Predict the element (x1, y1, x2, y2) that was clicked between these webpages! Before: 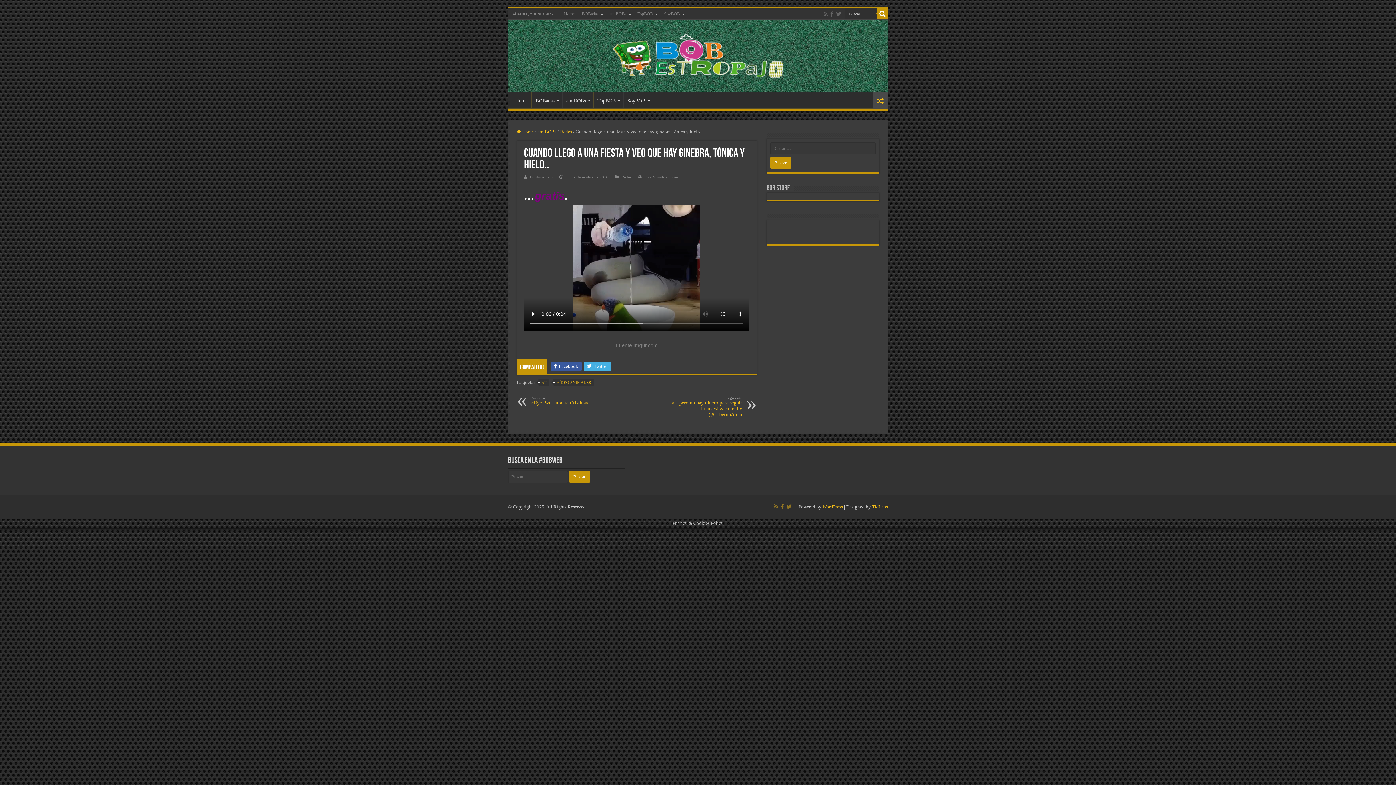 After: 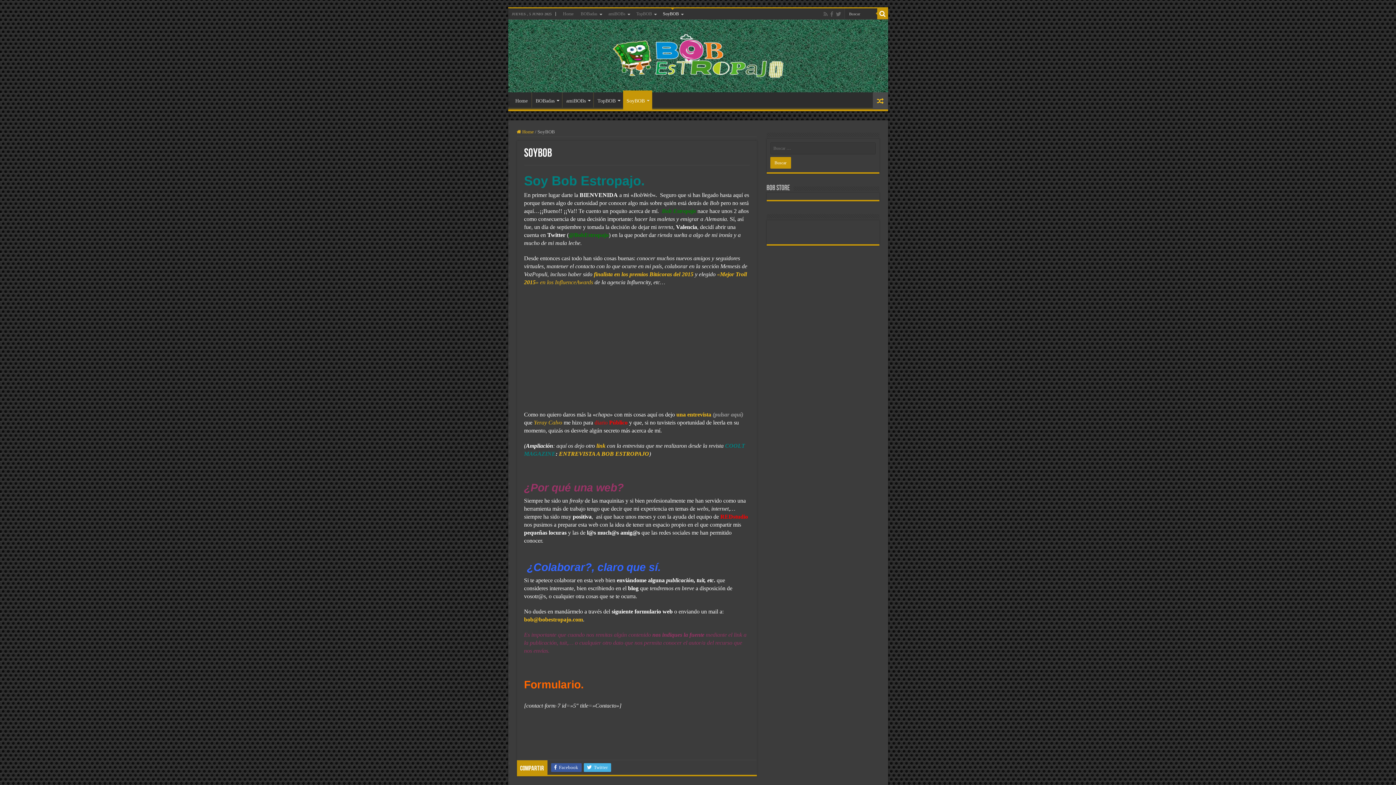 Action: bbox: (660, 8, 687, 19) label: SoyBOB